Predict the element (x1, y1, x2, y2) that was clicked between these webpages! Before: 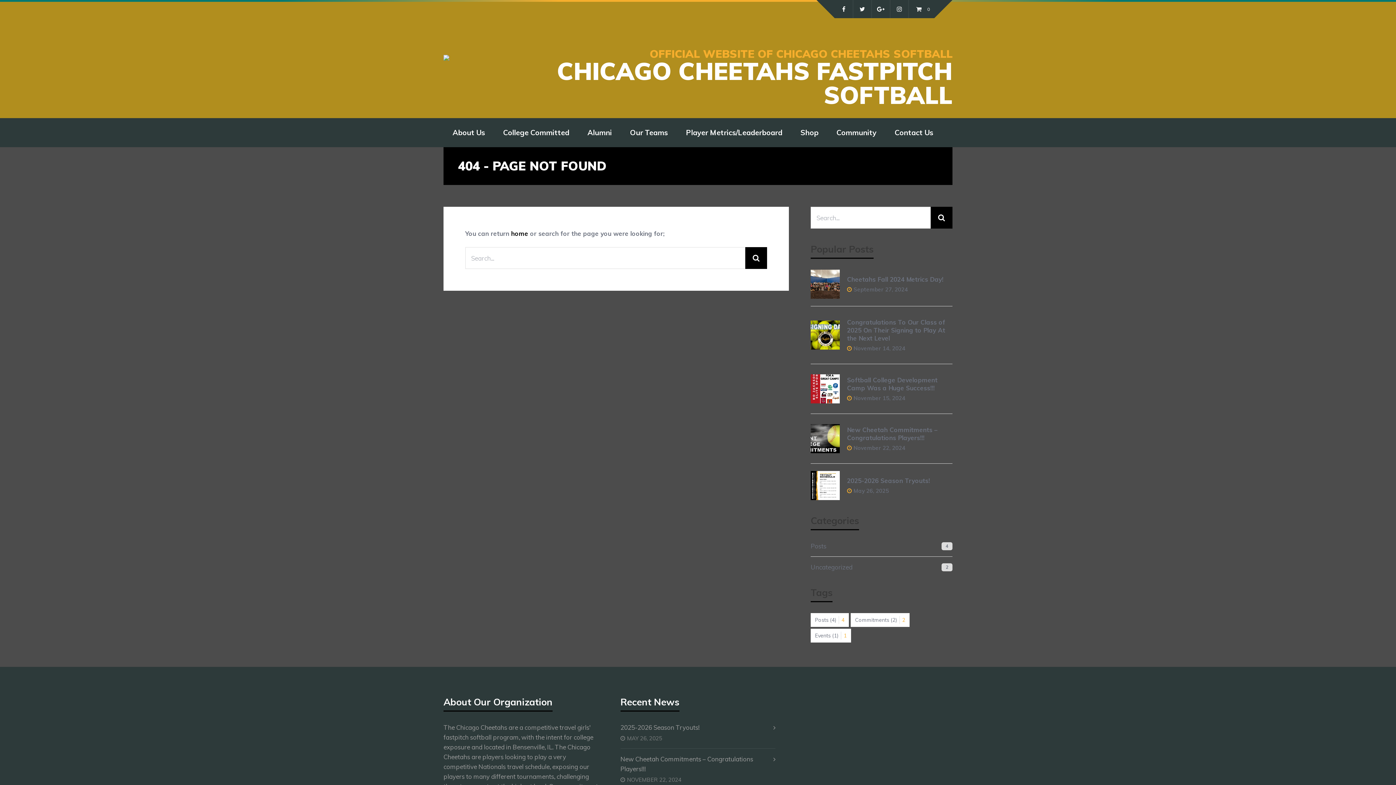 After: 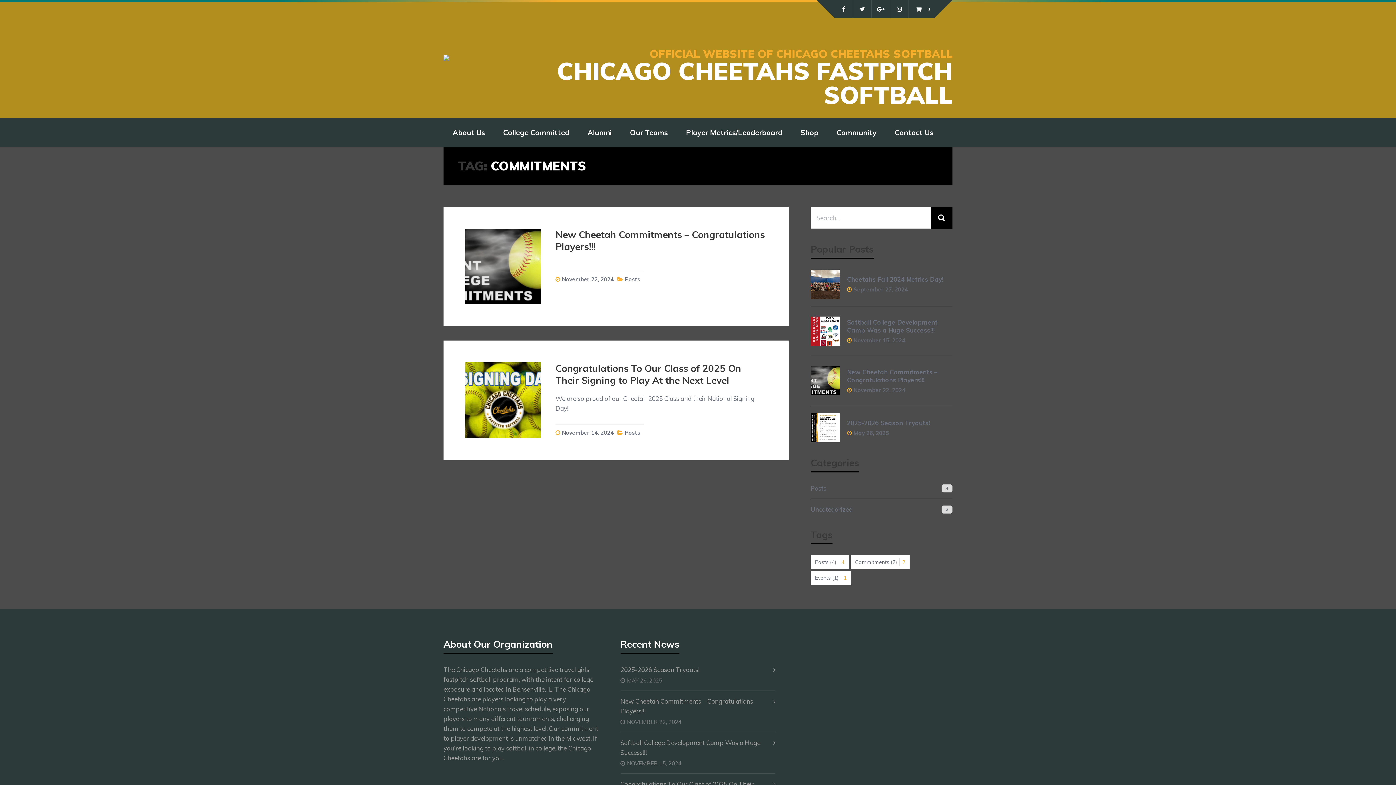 Action: label: Commitments (2 items) bbox: (850, 613, 909, 627)